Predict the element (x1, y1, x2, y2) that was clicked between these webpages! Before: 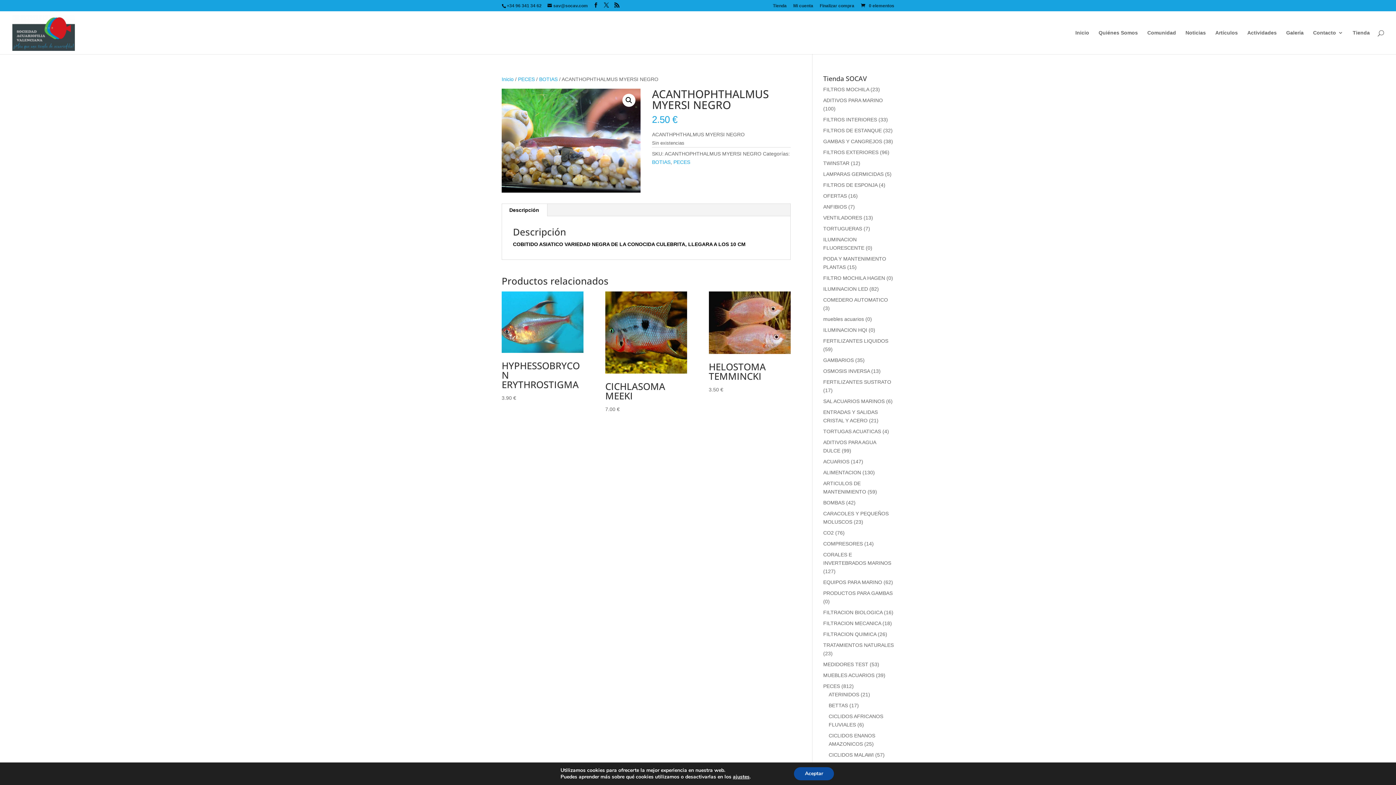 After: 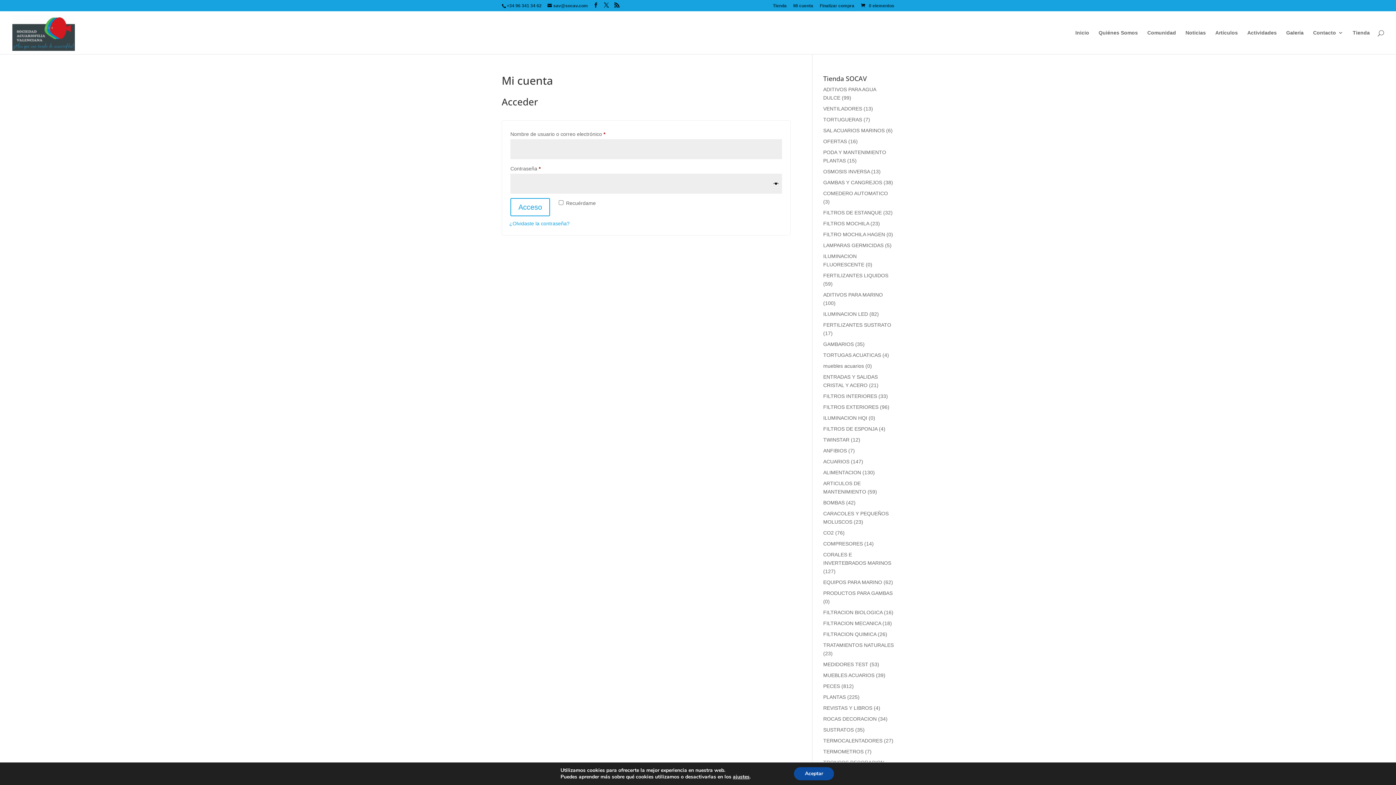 Action: bbox: (793, 3, 813, 11) label: Mi cuenta